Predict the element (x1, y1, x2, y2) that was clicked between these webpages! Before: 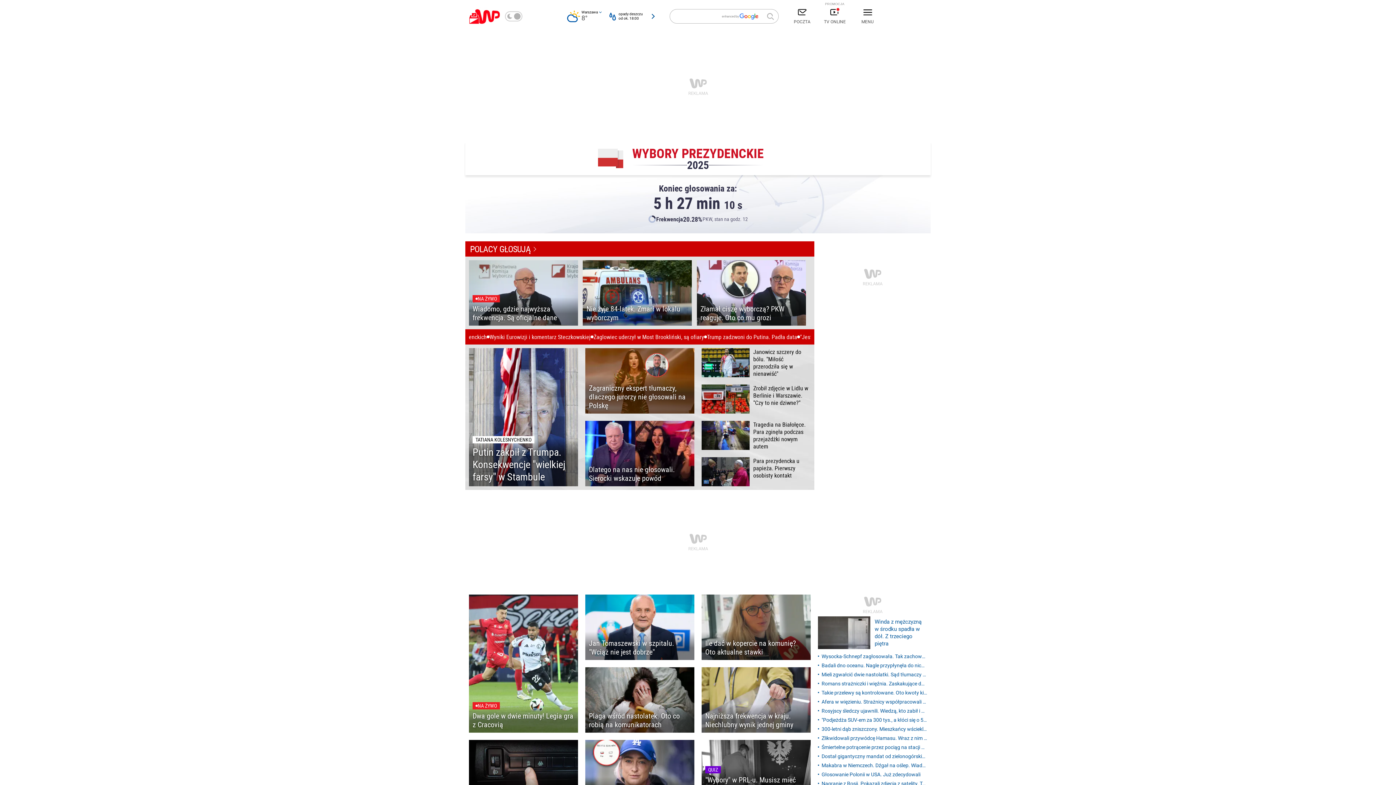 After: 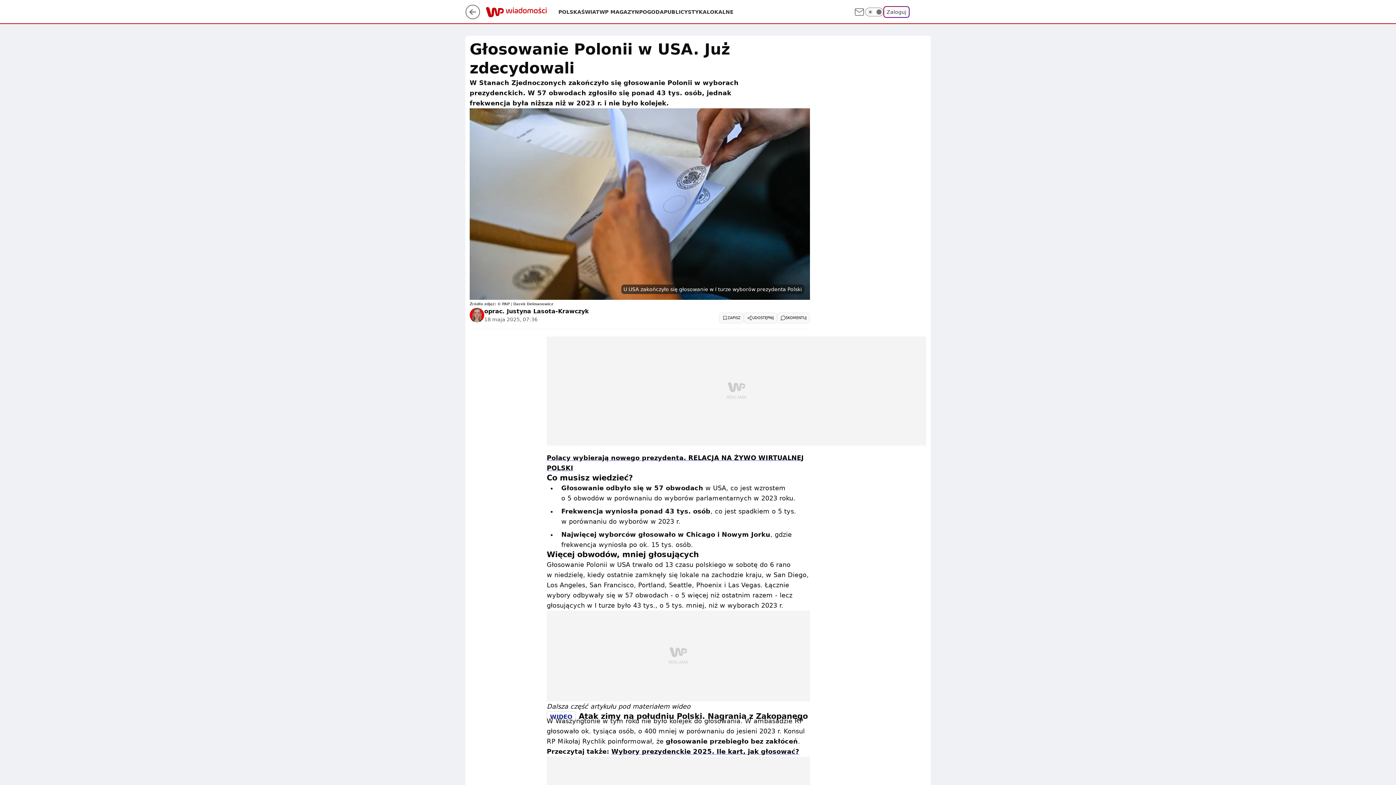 Action: bbox: (818, 771, 920, 778) label: Głosowanie Polonii w USA. Już zdecydowali